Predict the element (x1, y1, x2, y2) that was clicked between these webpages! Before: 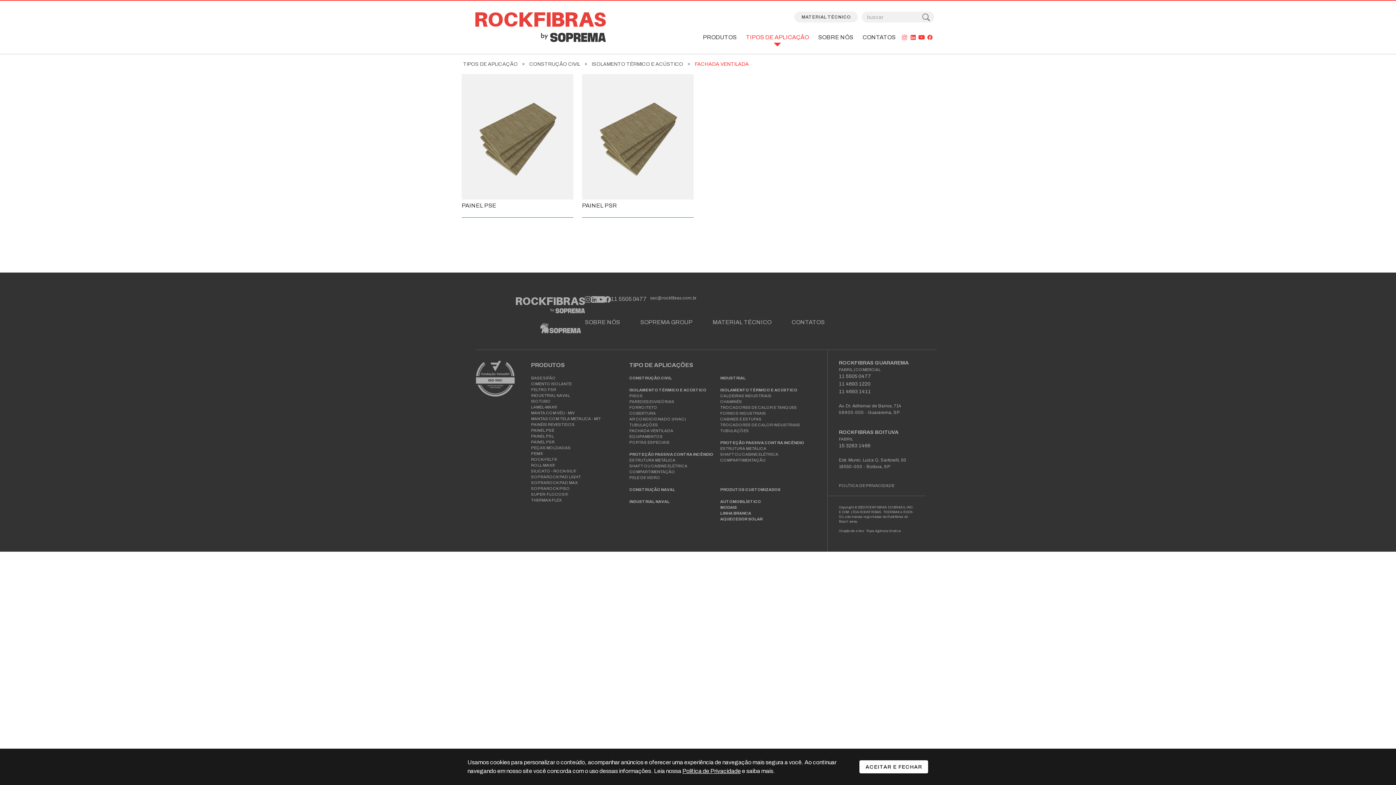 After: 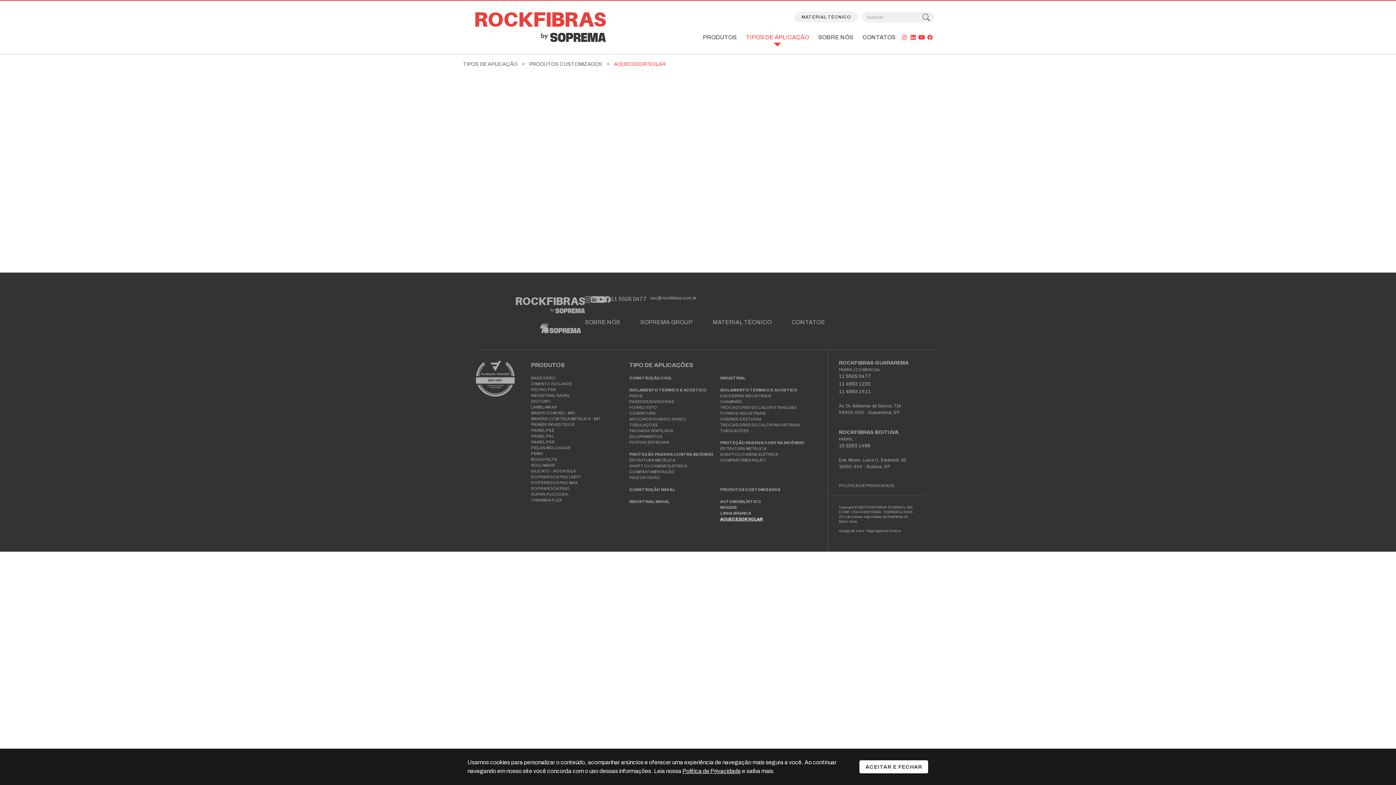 Action: bbox: (720, 517, 762, 521) label: AQUECEDOR SOLAR